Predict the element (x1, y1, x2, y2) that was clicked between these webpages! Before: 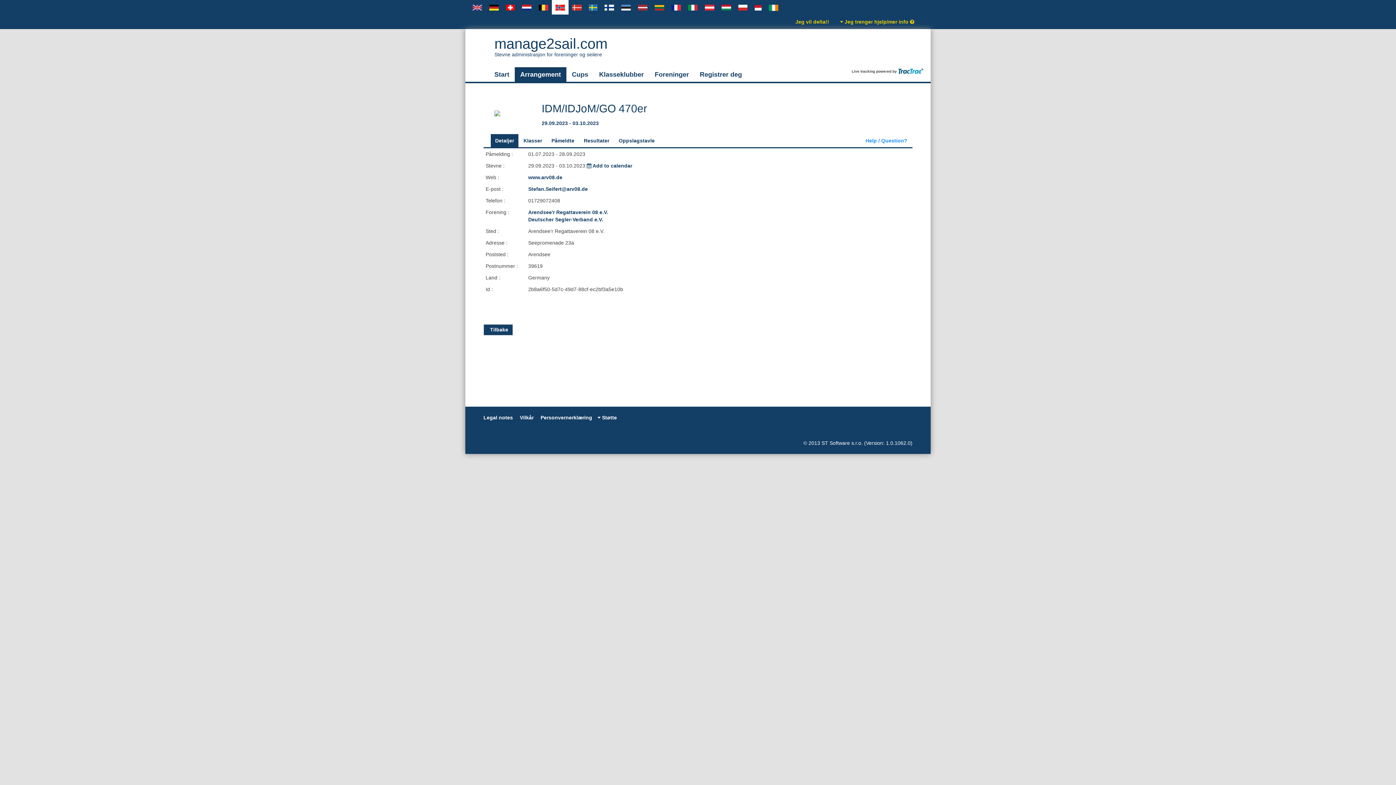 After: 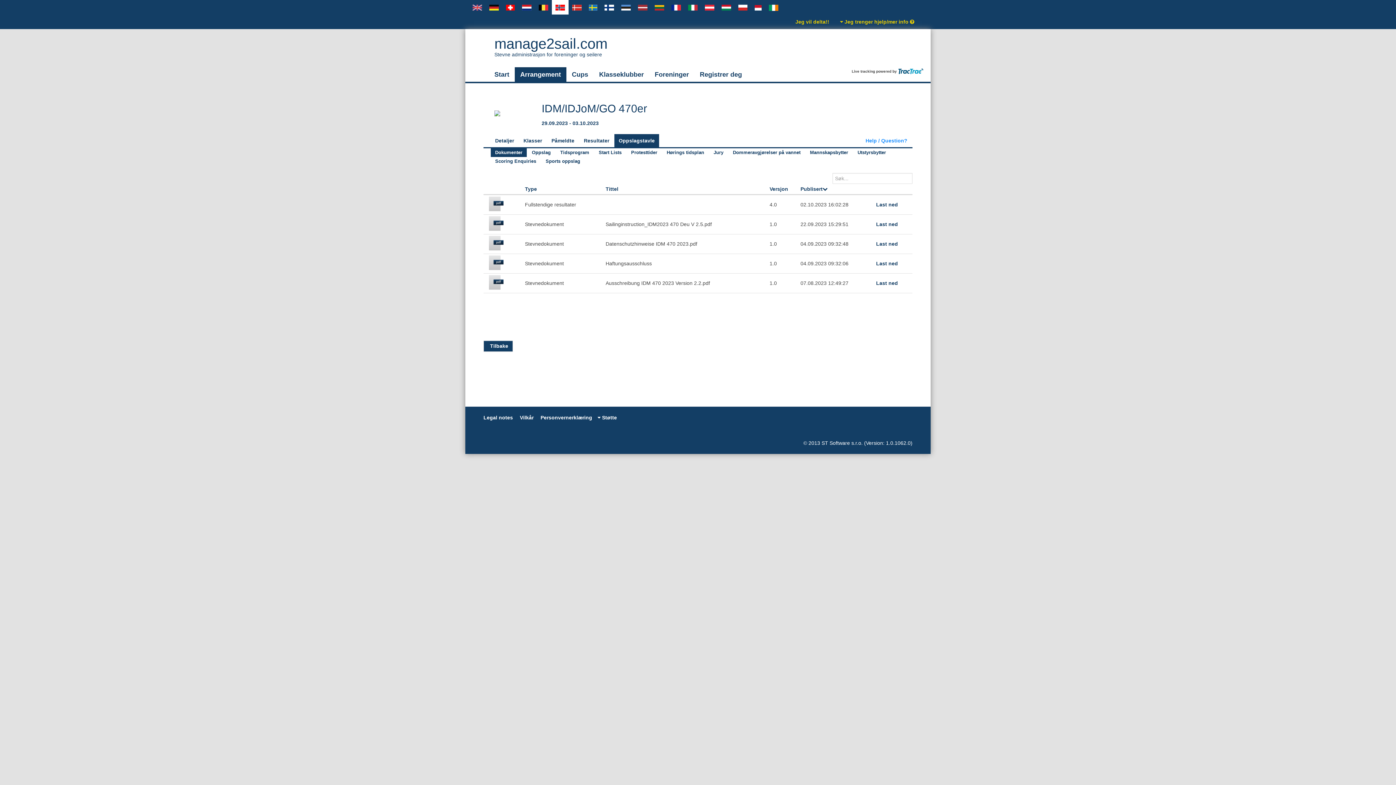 Action: bbox: (614, 134, 659, 147) label: Oppslagstavle